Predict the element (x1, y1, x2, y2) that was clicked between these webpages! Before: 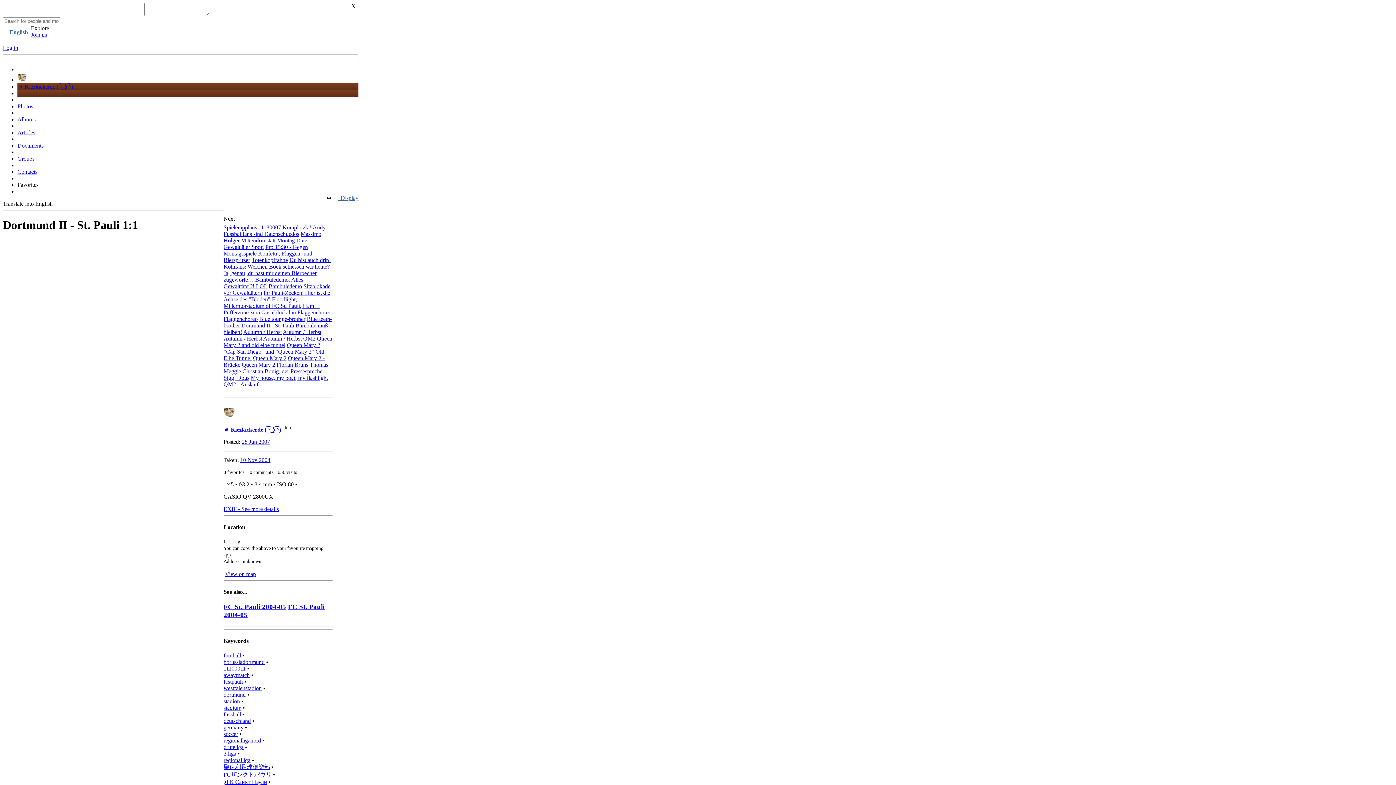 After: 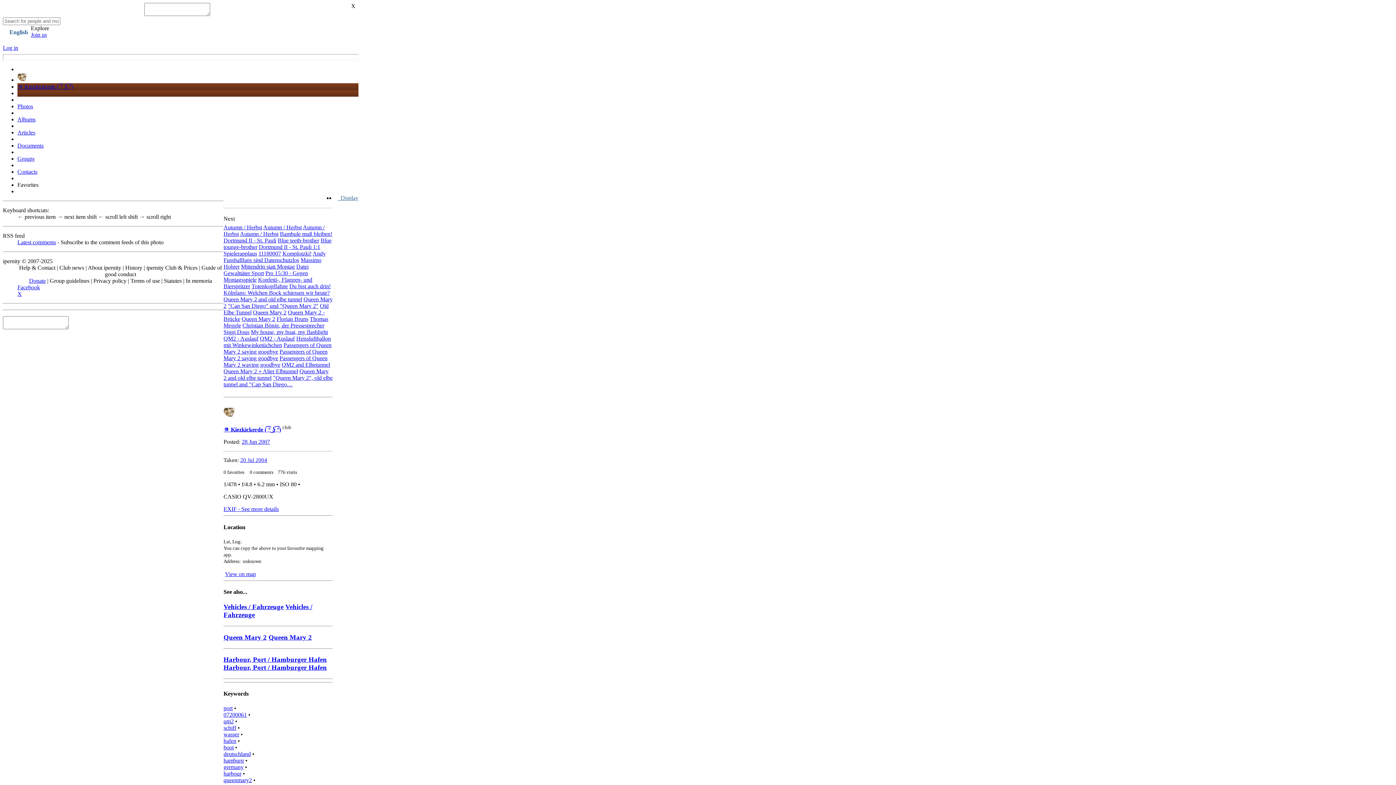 Action: bbox: (303, 335, 315, 341) label: QM2